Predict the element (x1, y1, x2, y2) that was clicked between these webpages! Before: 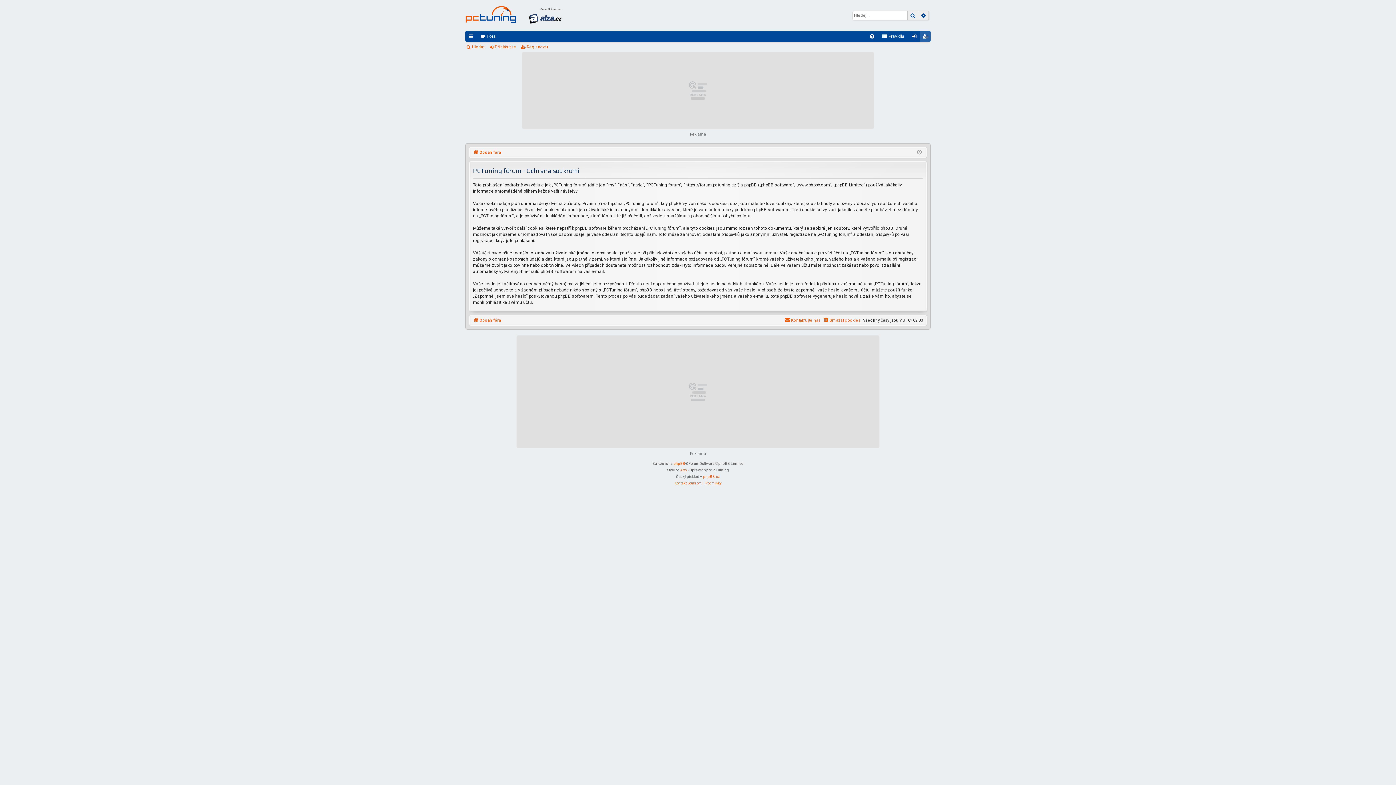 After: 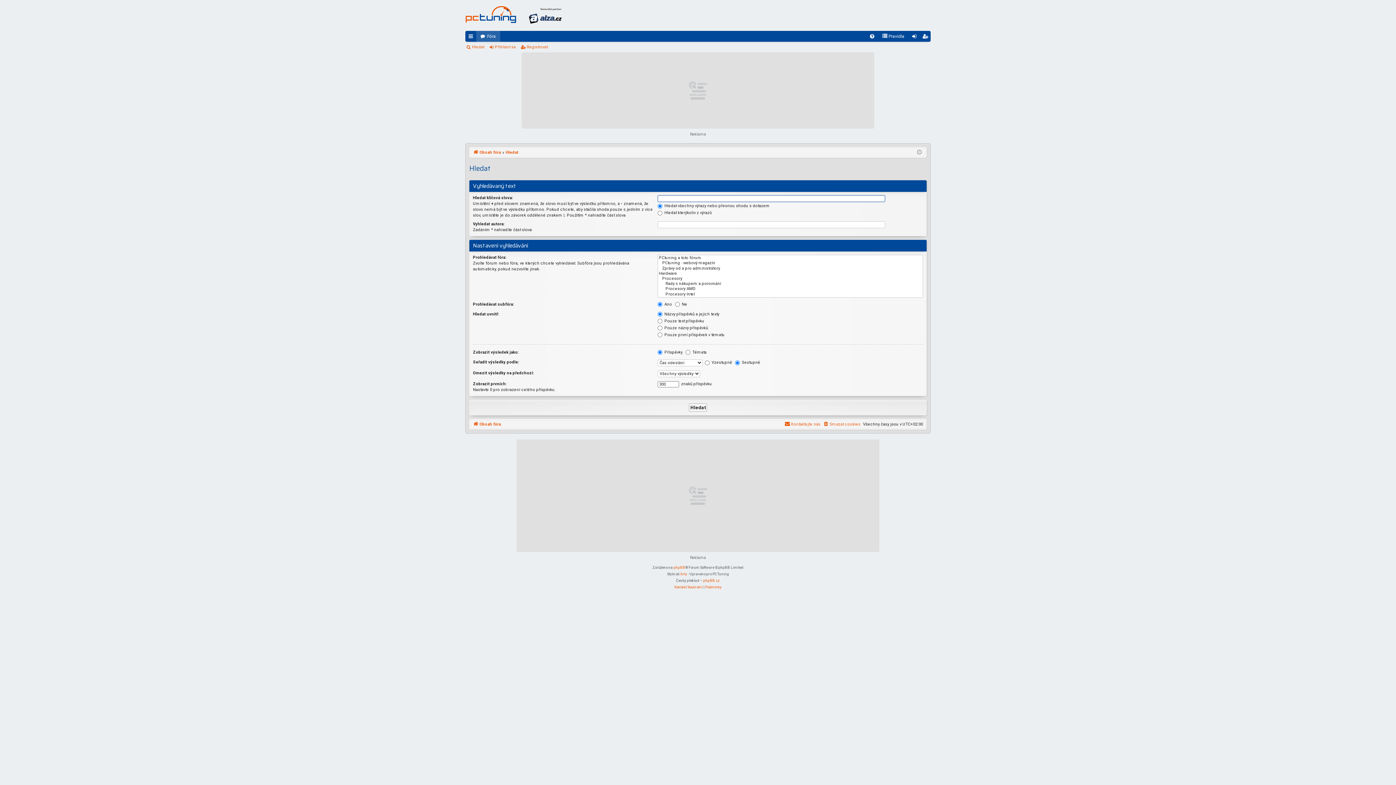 Action: bbox: (465, 42, 487, 52) label: Hledat